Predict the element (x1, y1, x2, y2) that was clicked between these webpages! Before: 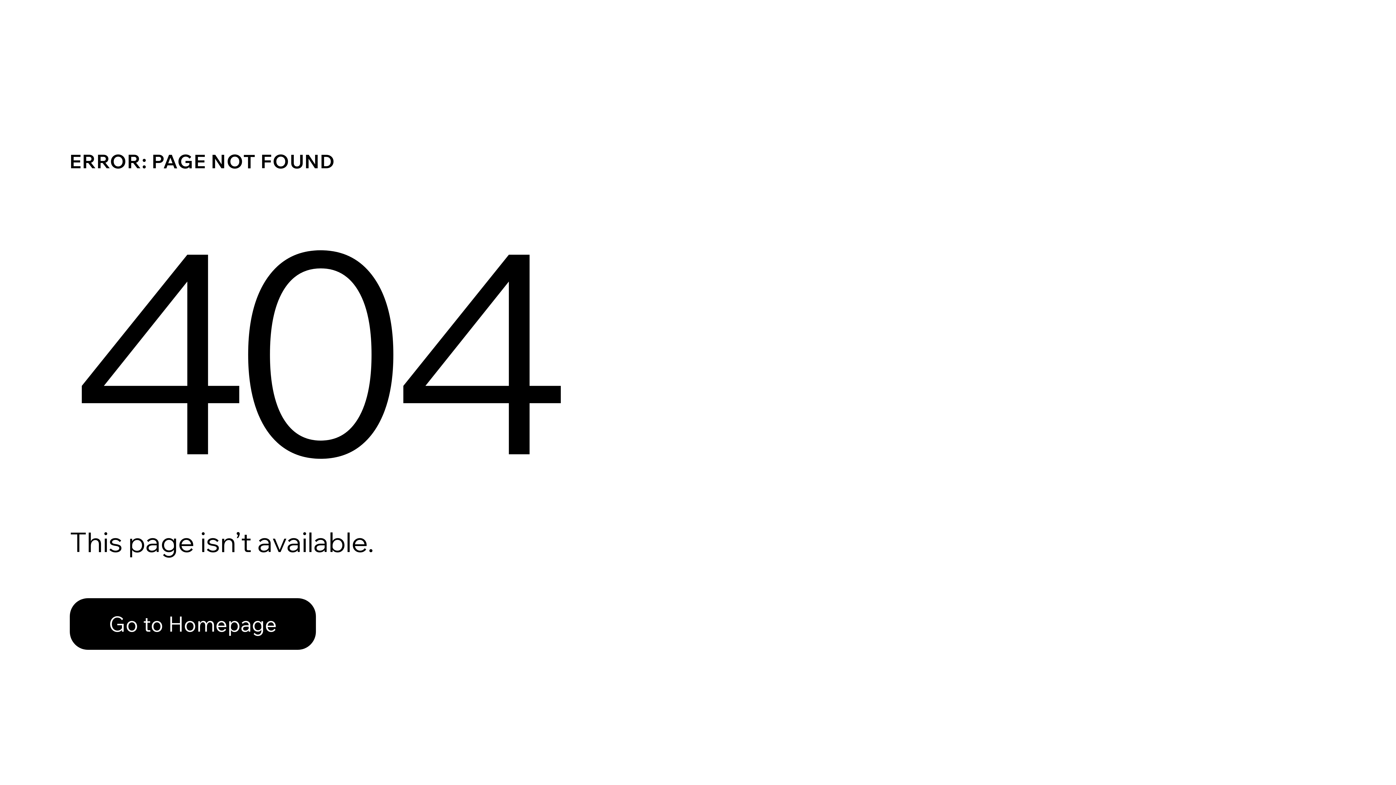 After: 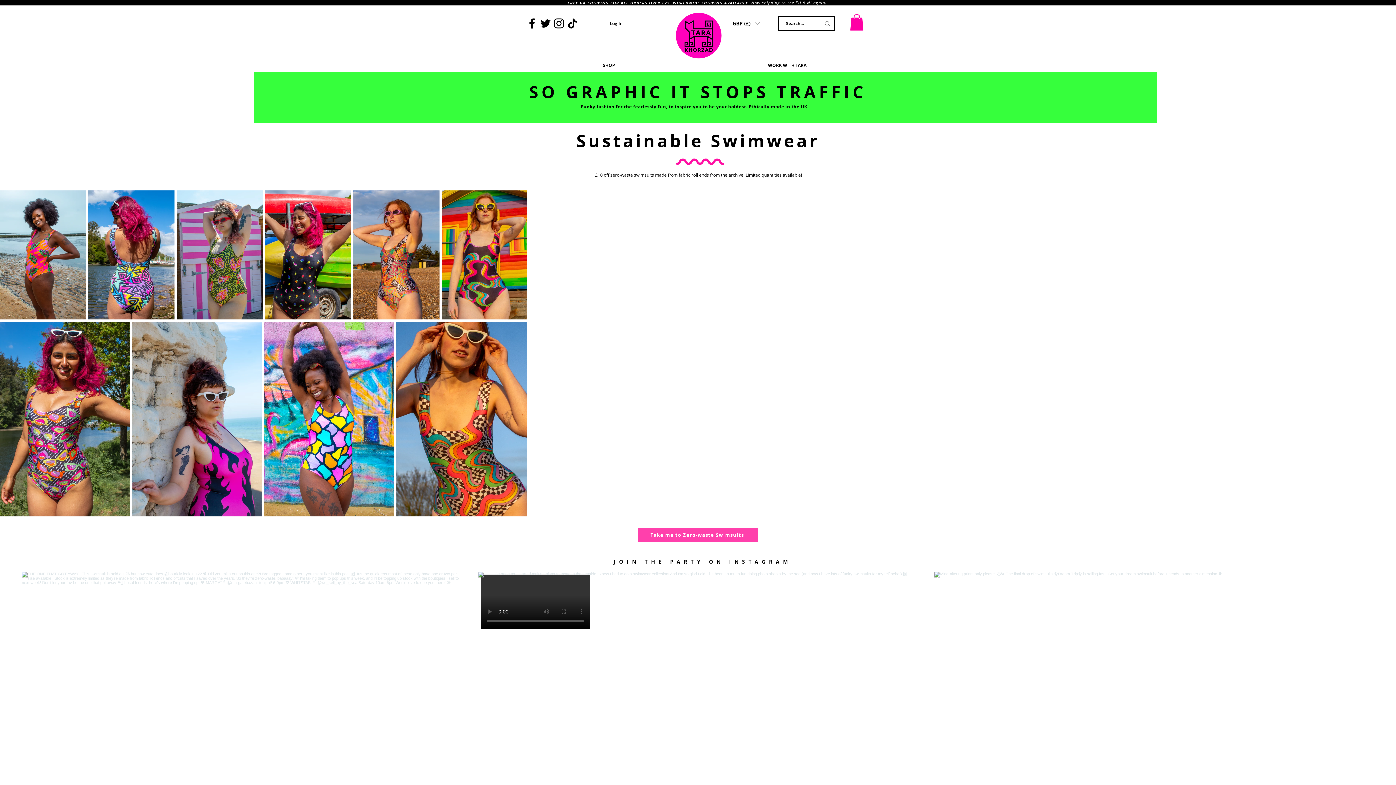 Action: label: Go to Homepage bbox: (69, 598, 316, 650)